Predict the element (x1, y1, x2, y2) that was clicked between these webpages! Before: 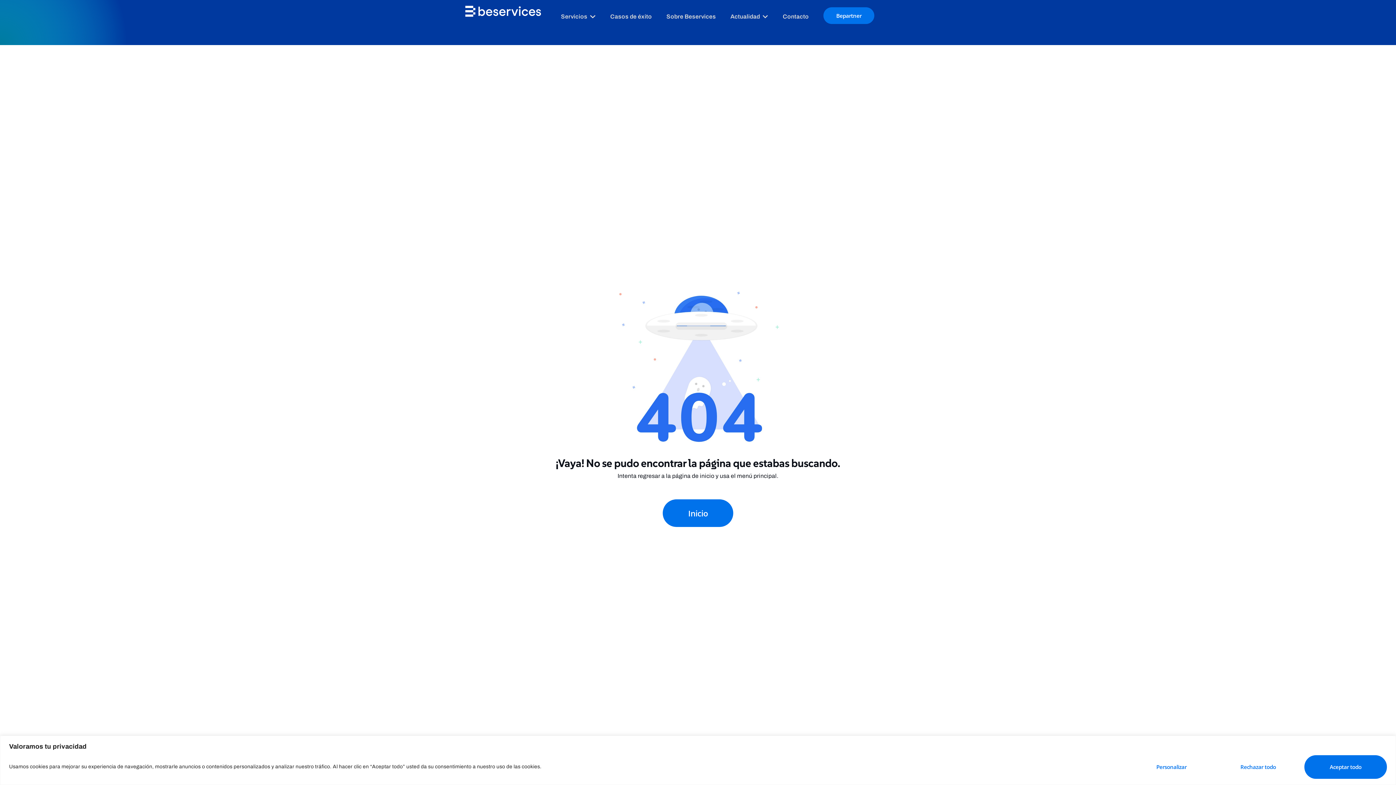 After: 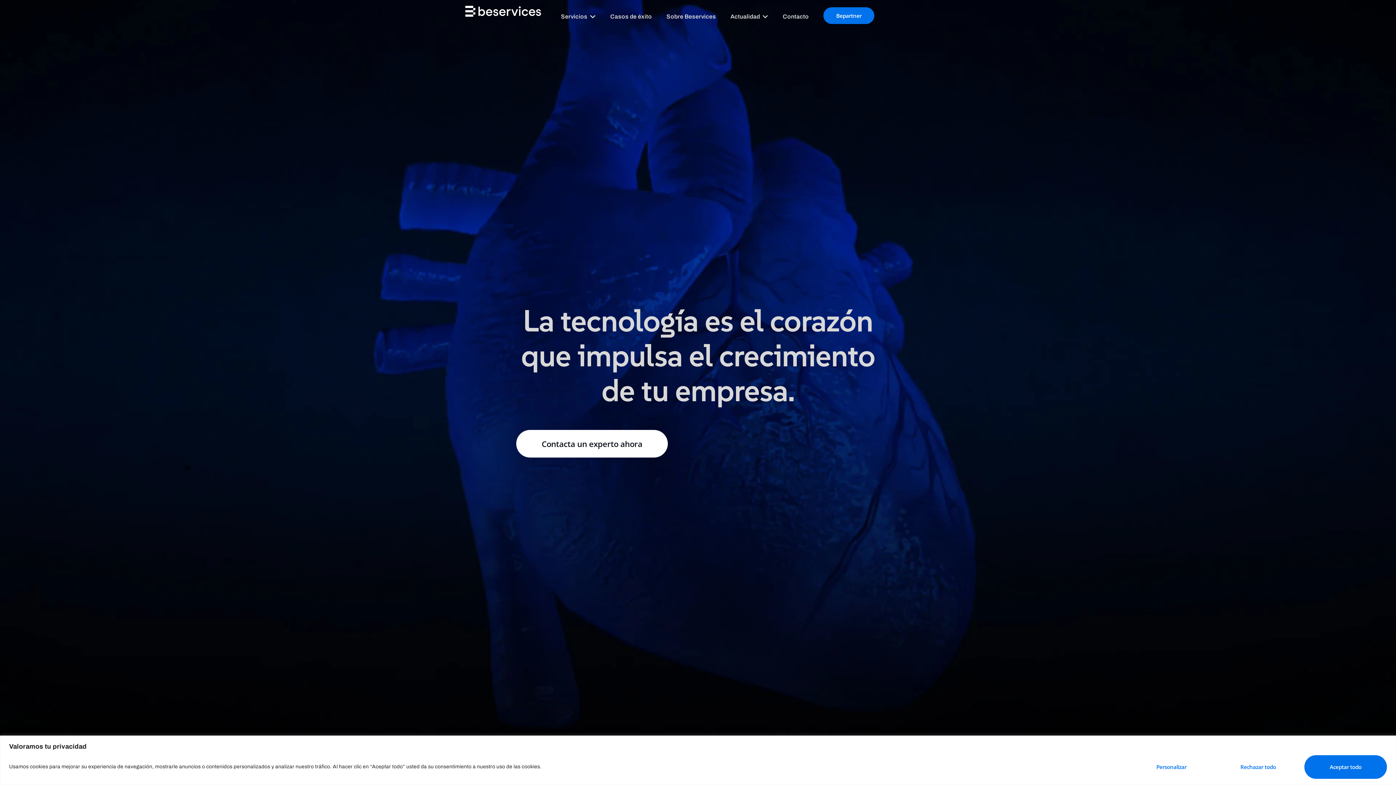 Action: bbox: (662, 499, 733, 527) label: Inicio